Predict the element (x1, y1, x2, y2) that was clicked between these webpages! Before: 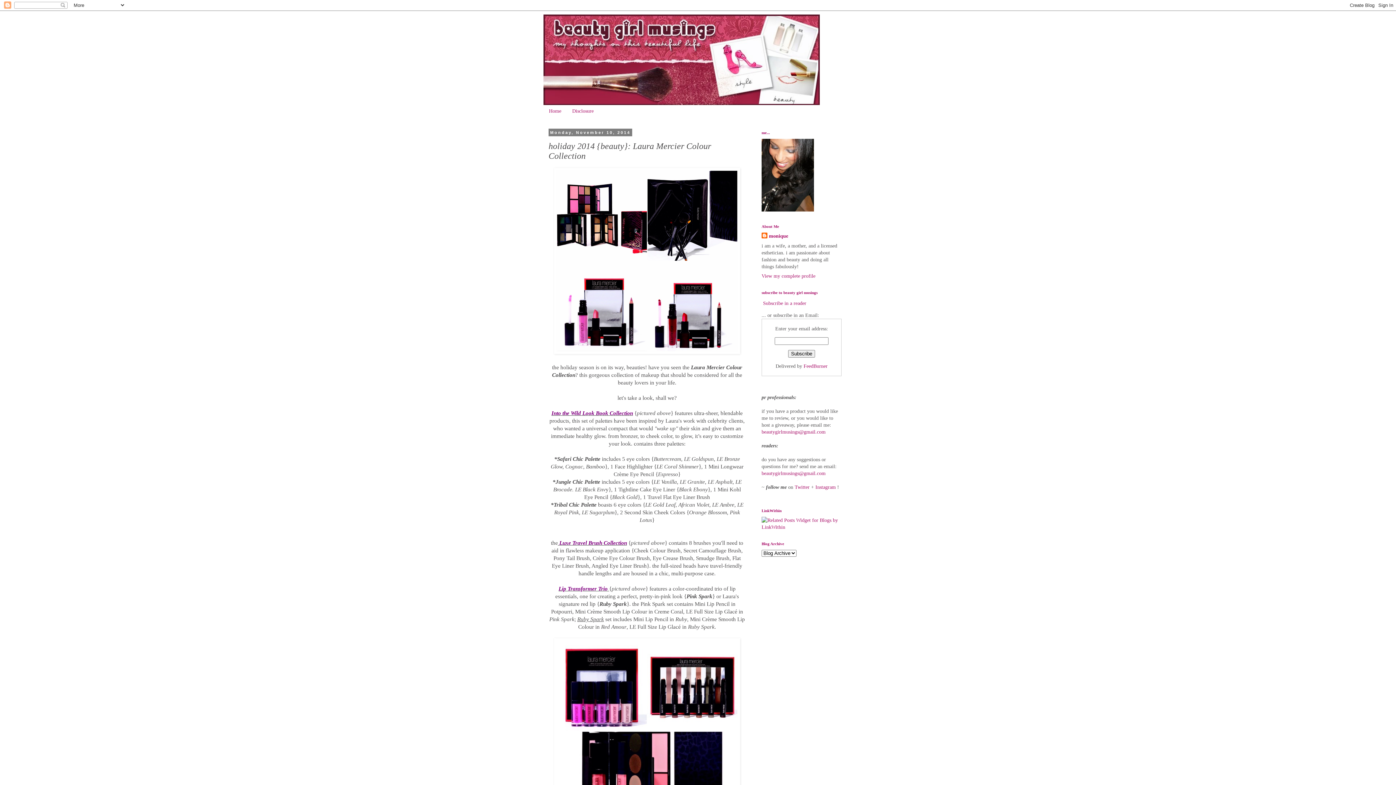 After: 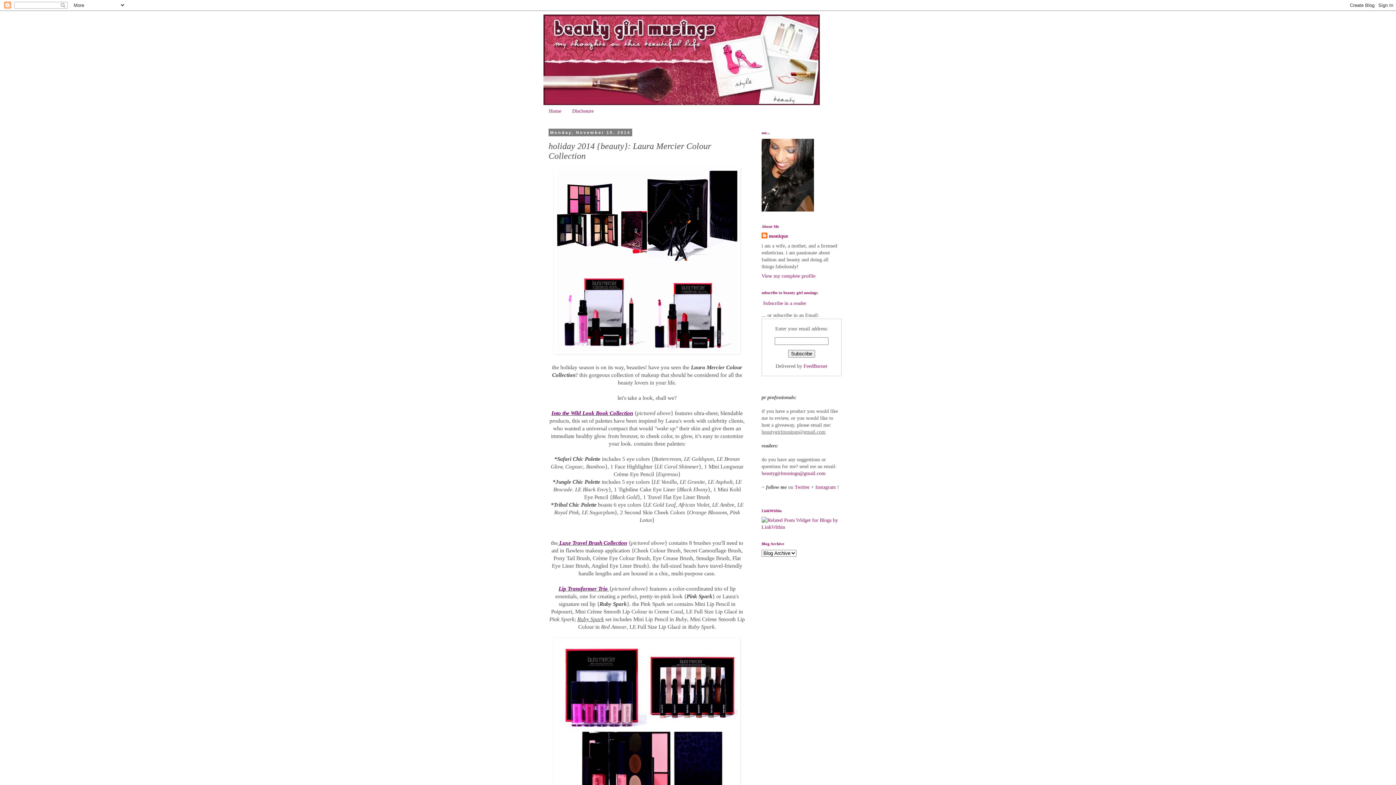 Action: label: beautygirlmusings@gmail.com bbox: (761, 429, 825, 434)